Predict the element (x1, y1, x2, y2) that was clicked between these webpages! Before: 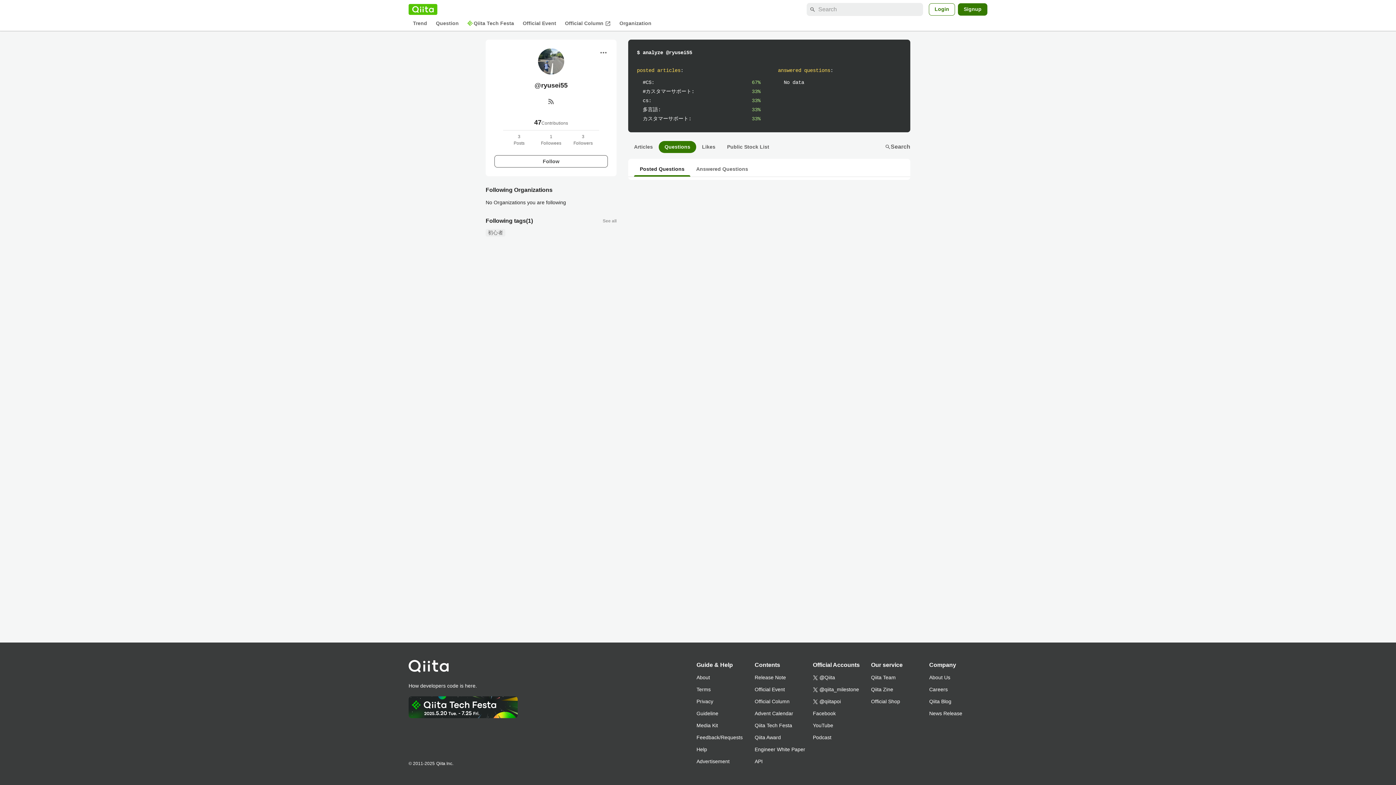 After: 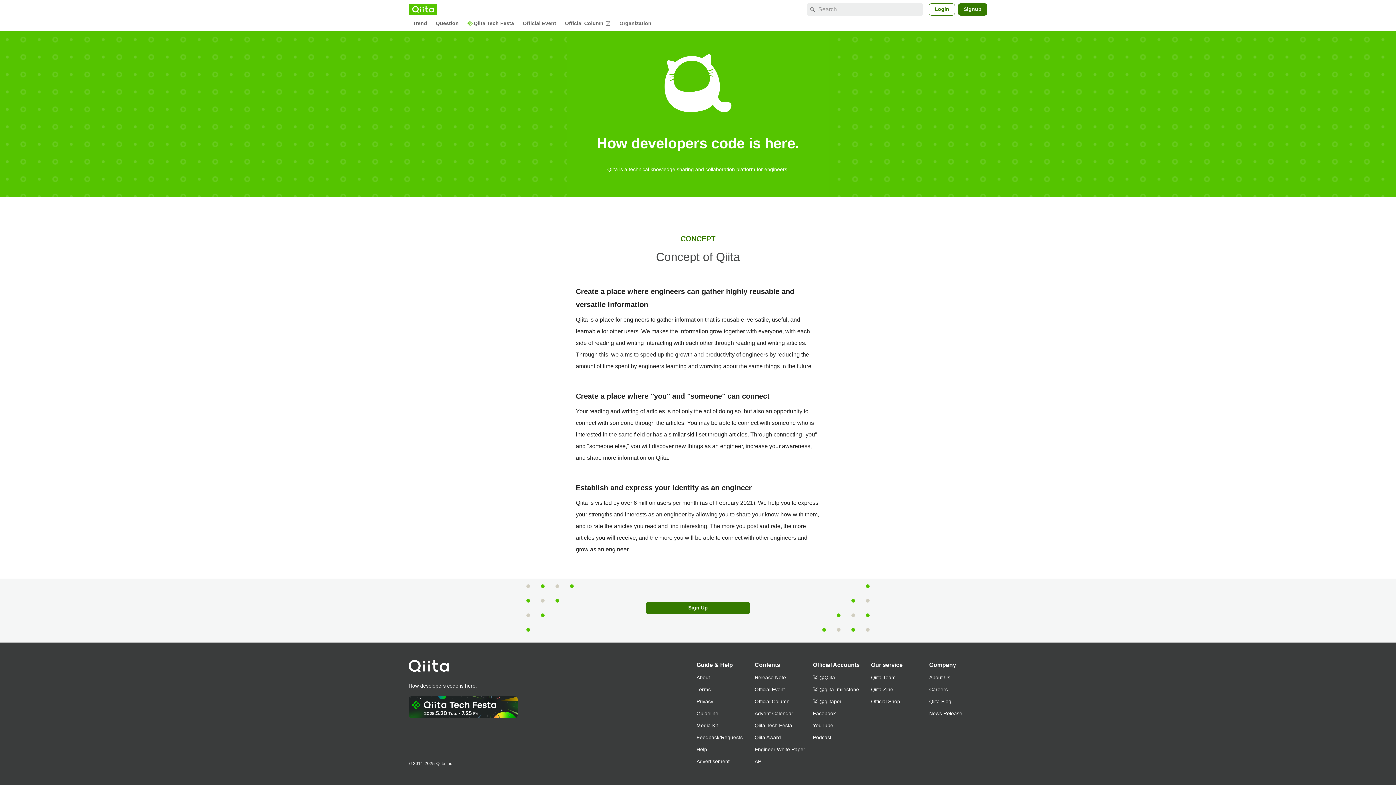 Action: bbox: (696, 672, 754, 684) label: About